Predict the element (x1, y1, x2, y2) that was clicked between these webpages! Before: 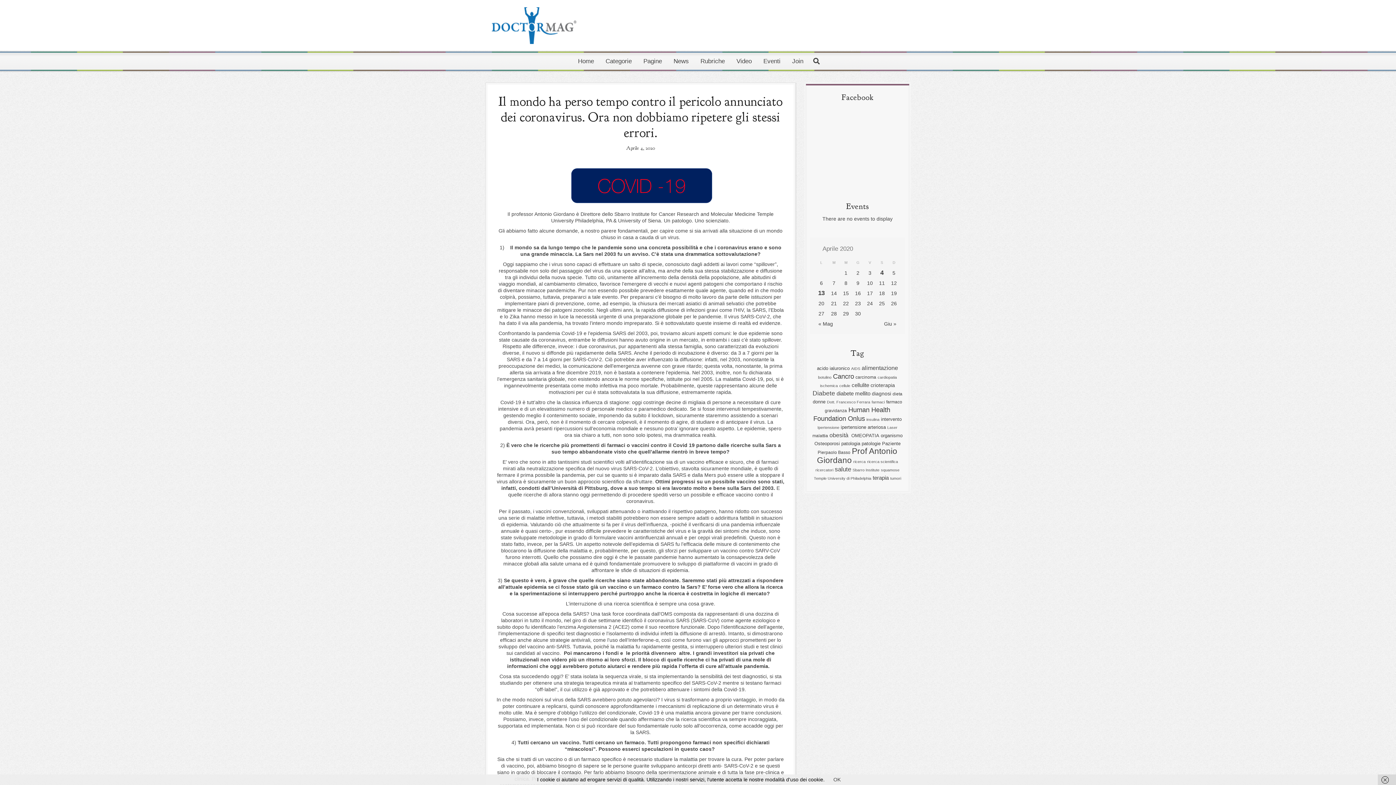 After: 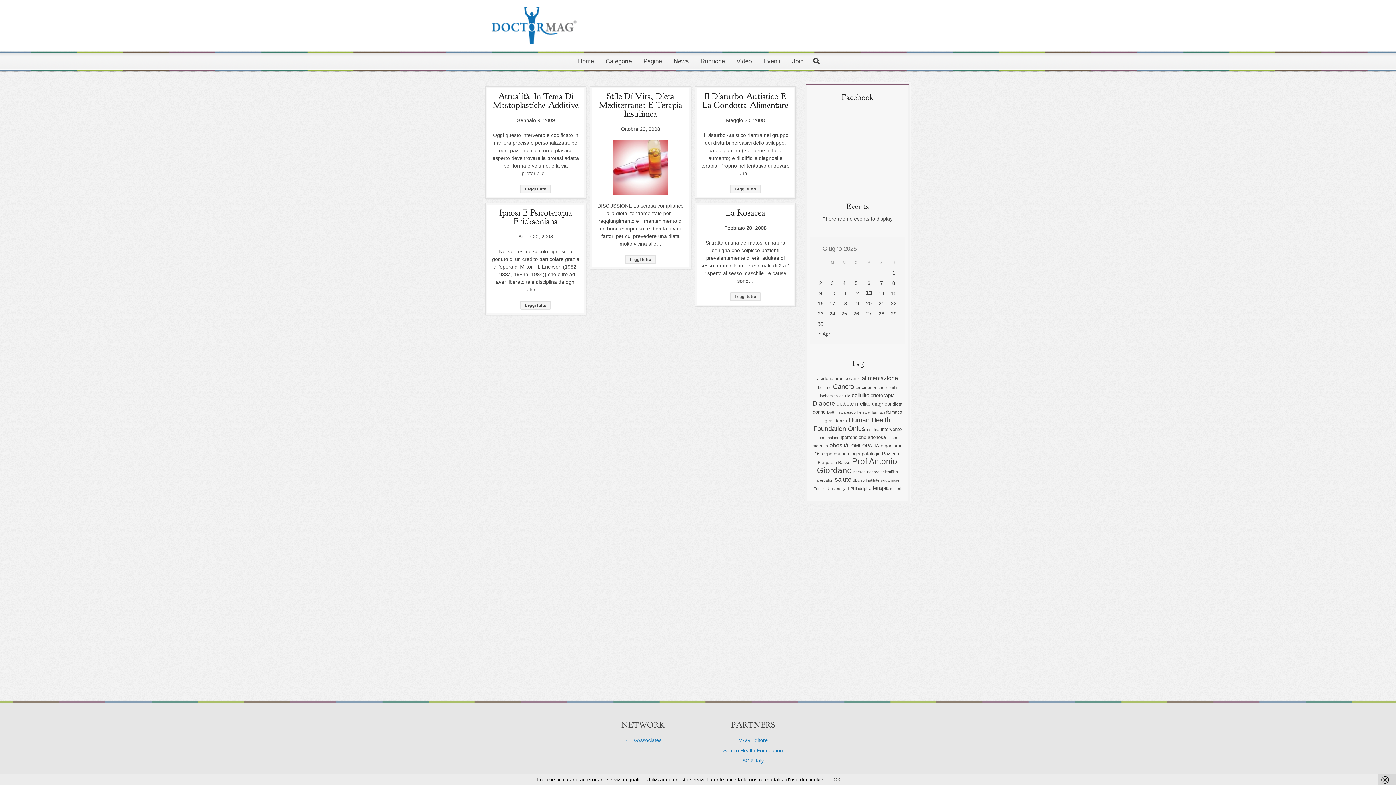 Action: label: terapia (9 elementi) bbox: (873, 474, 889, 481)